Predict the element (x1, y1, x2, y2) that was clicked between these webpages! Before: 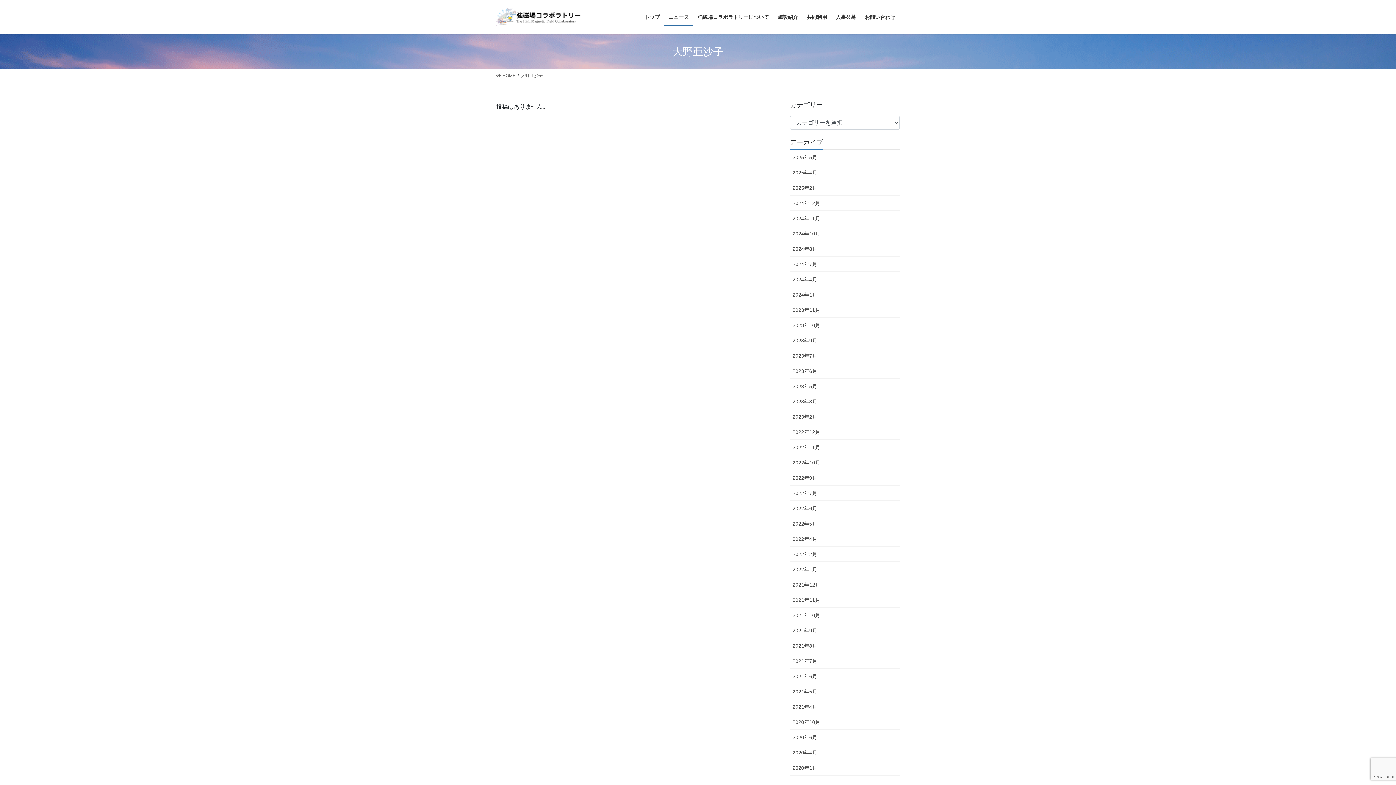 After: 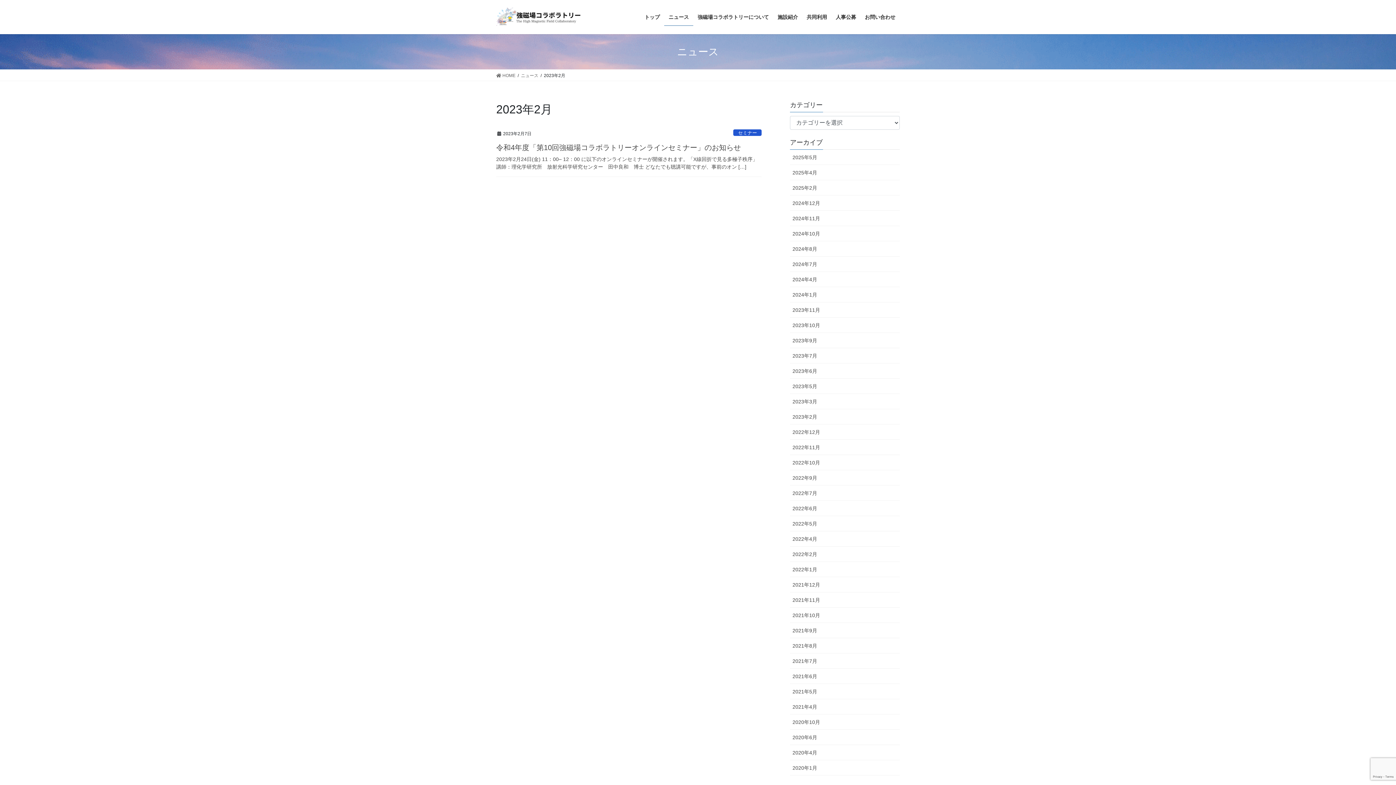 Action: bbox: (790, 409, 900, 424) label: 2023年2月